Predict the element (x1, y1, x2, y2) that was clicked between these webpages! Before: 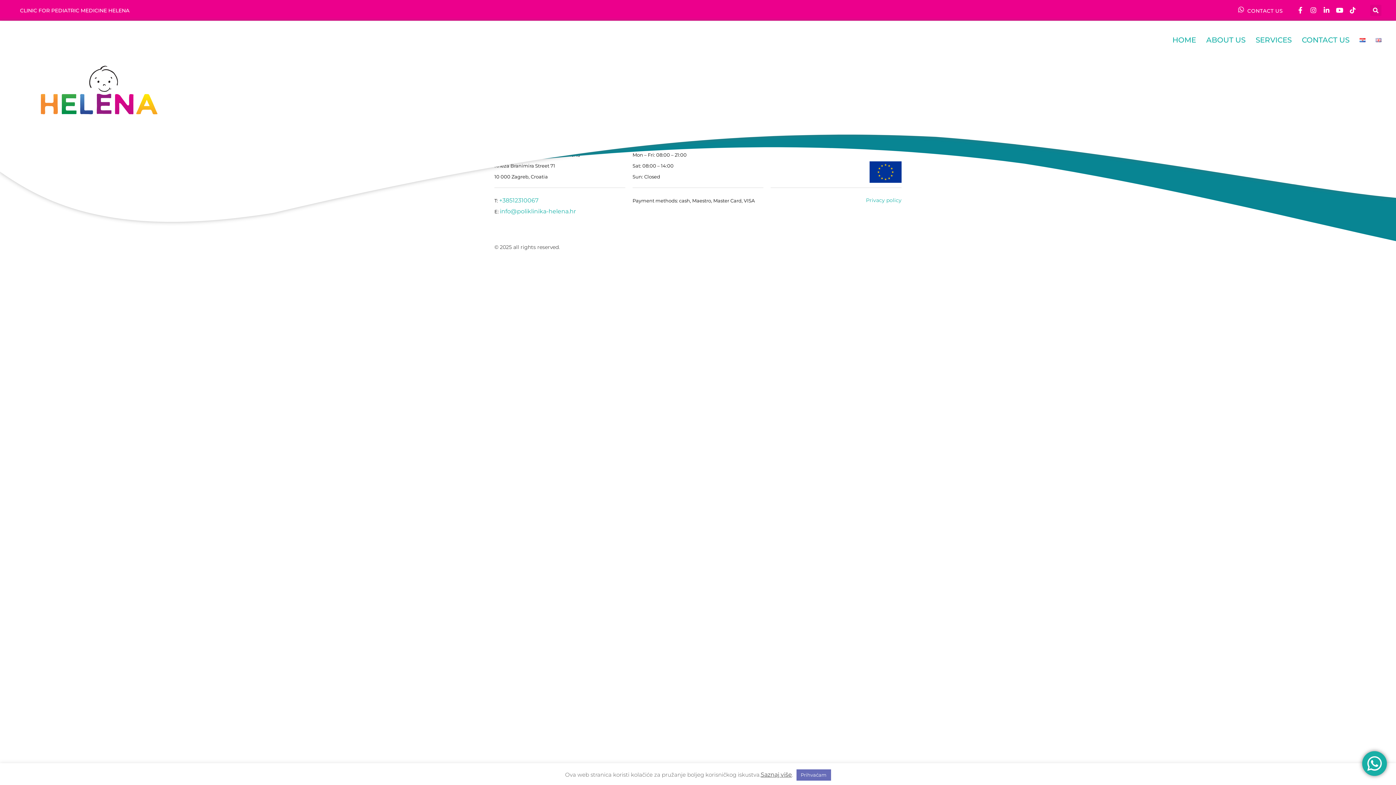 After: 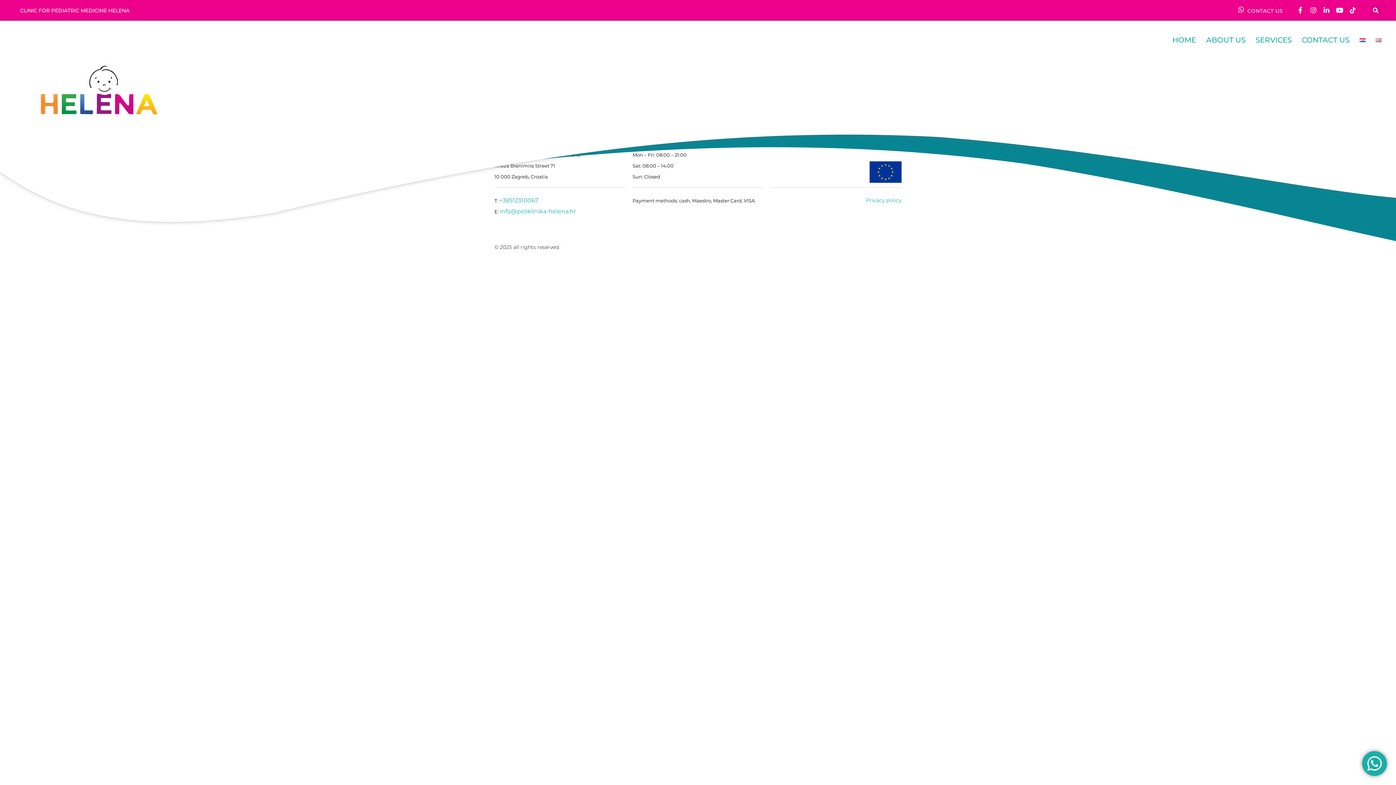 Action: bbox: (796, 769, 831, 781) label: Prihvaćam